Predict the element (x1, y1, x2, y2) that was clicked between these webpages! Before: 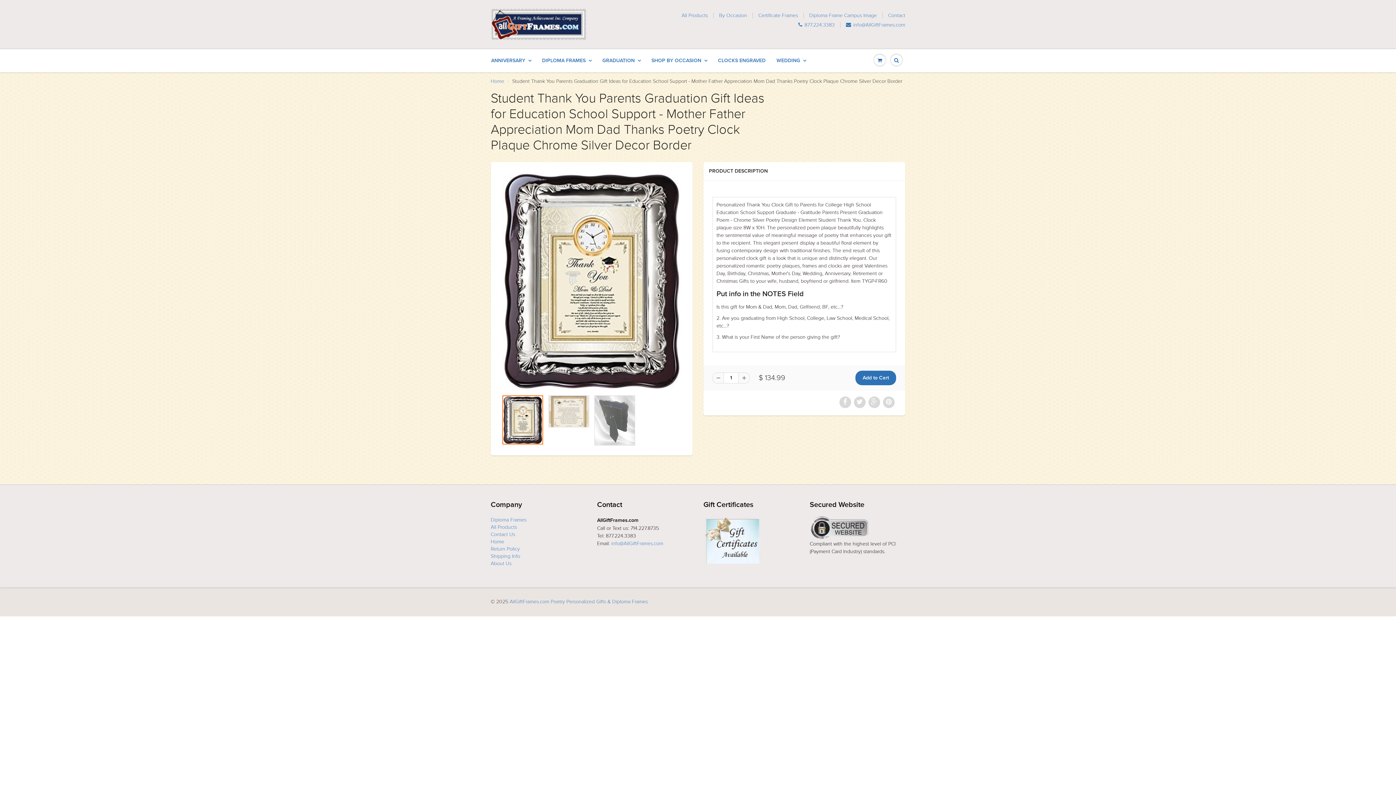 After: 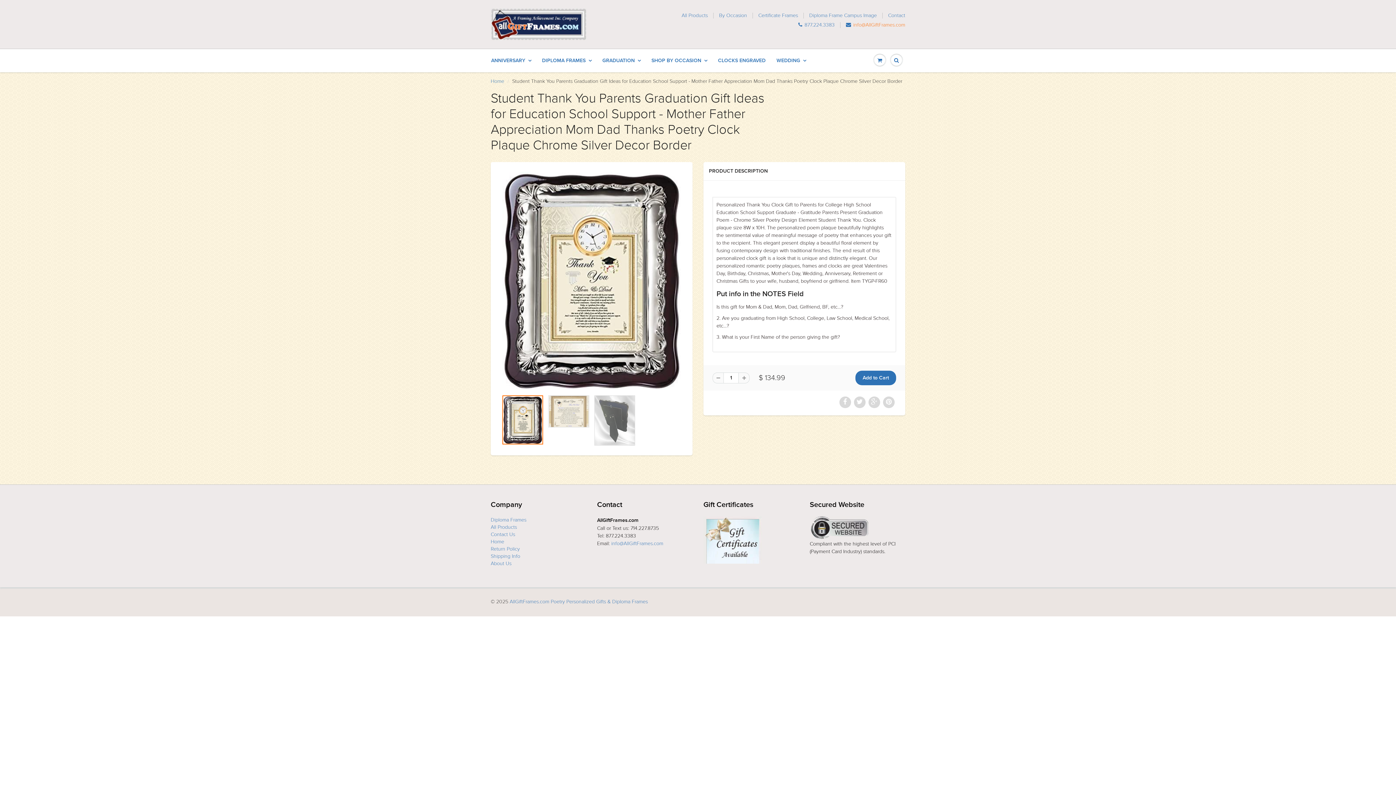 Action: bbox: (846, 22, 905, 28) label: info@AllGiftFrames.com